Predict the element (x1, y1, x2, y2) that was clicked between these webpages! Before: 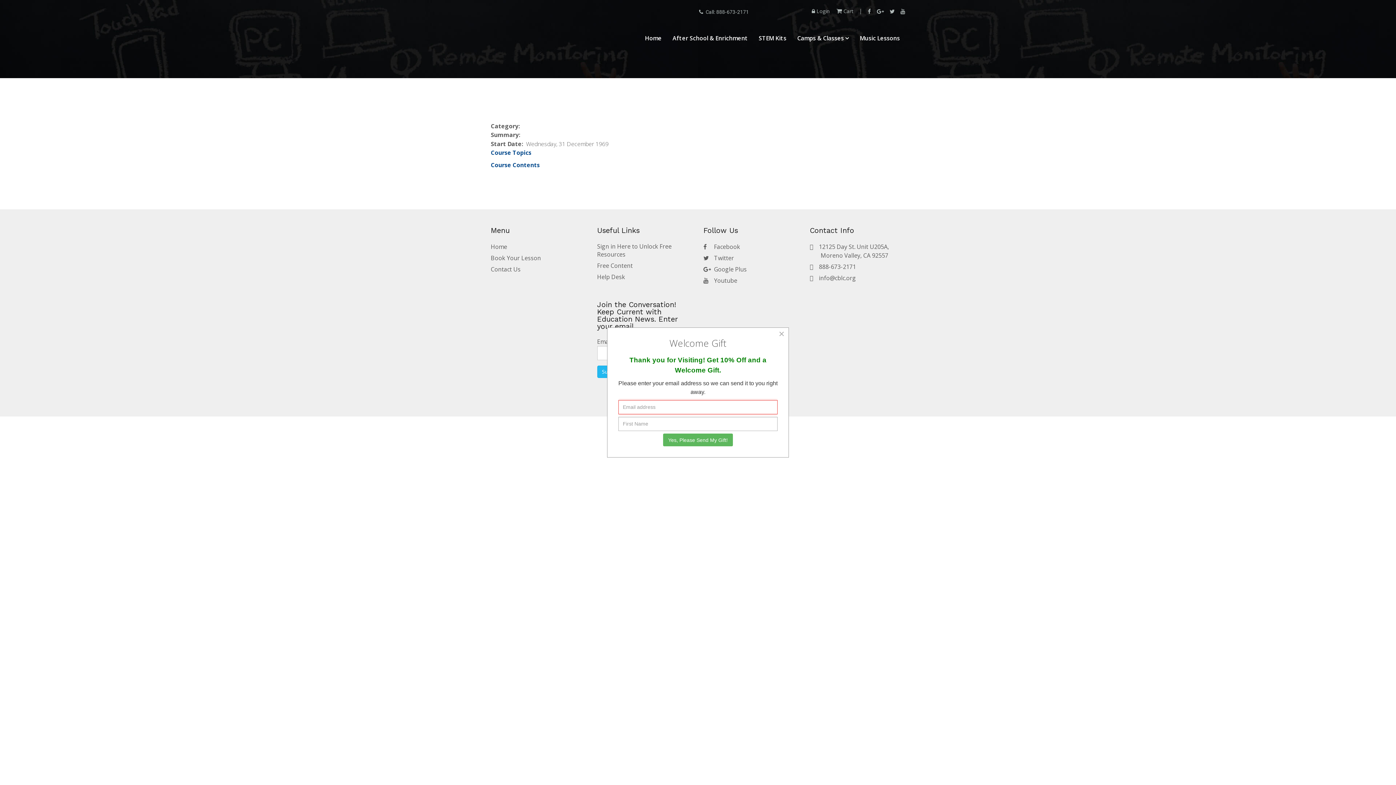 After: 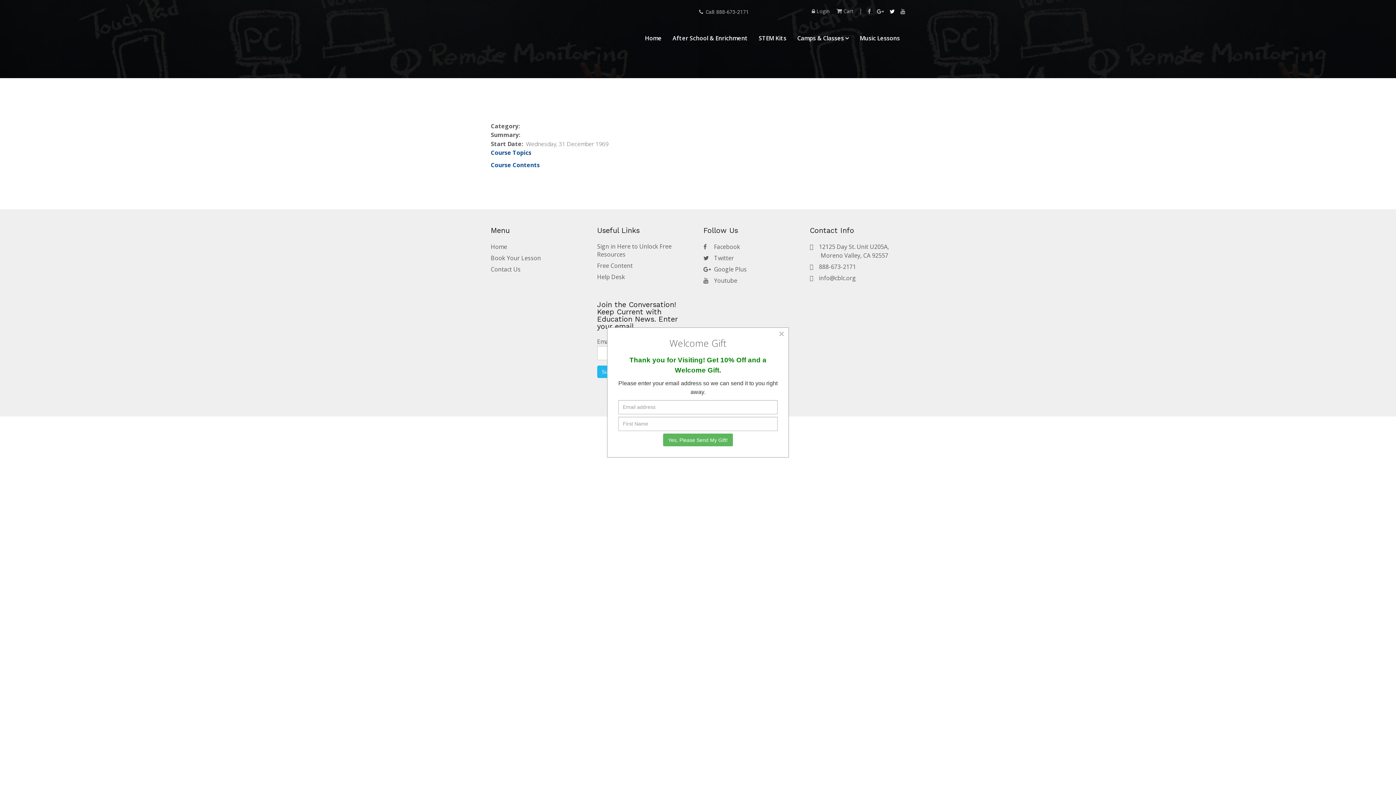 Action: bbox: (889, 6, 894, 15)